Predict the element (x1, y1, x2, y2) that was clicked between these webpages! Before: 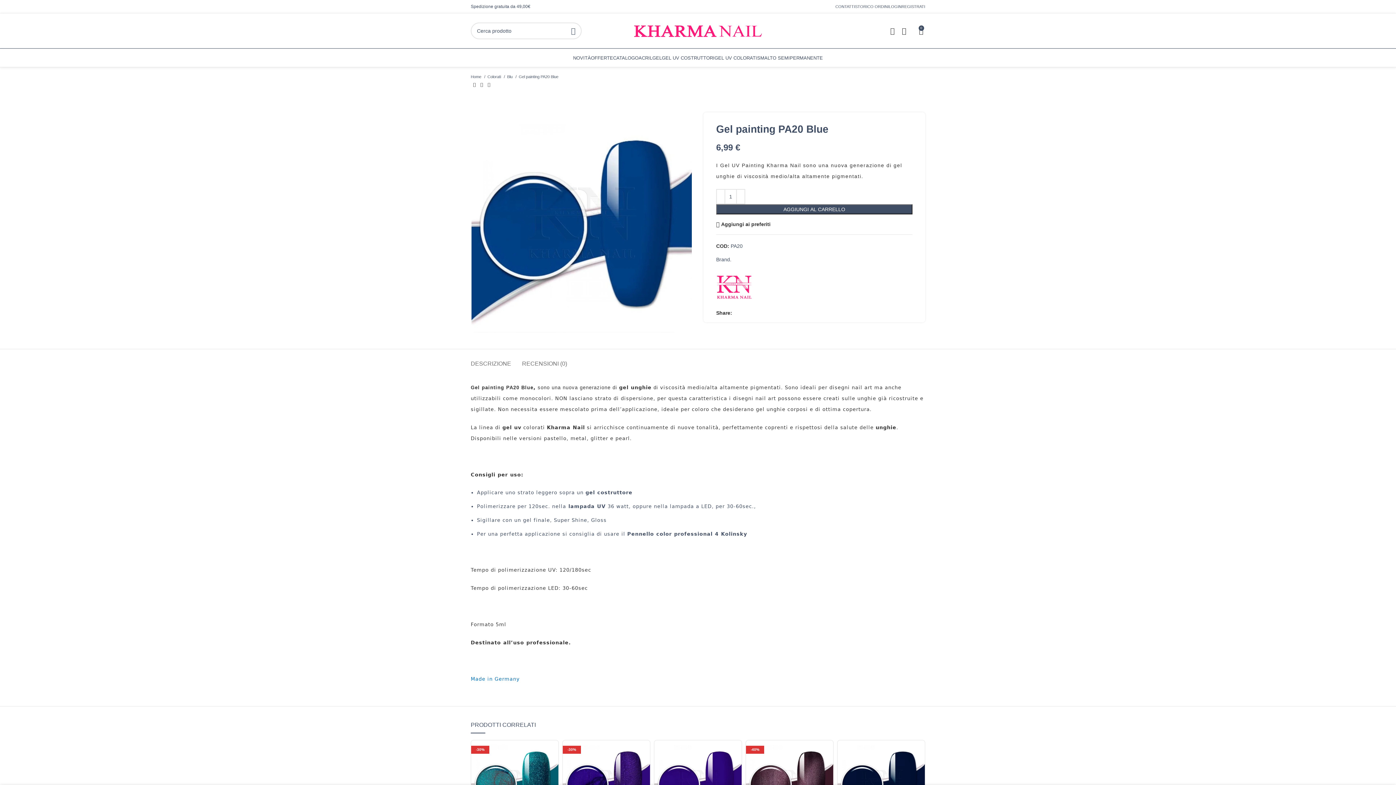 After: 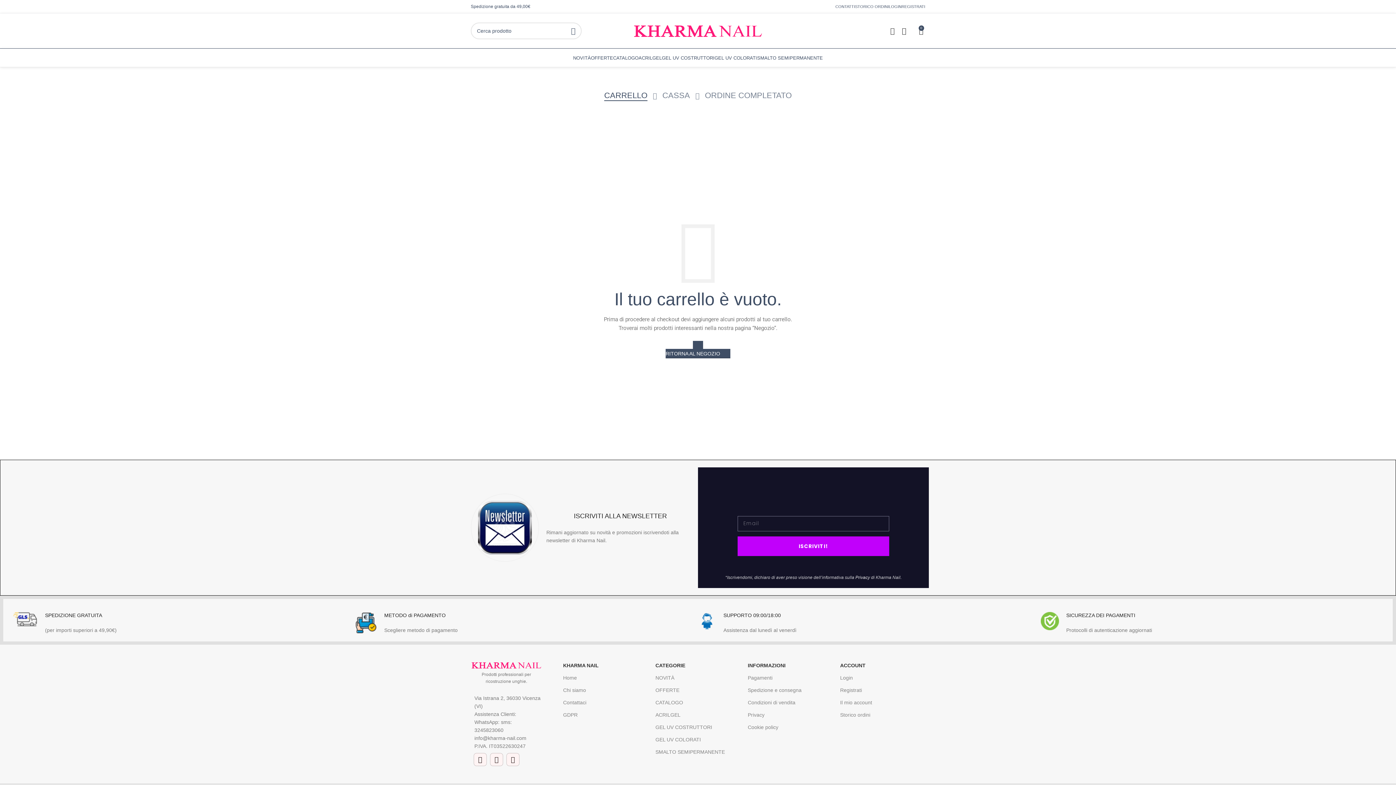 Action: bbox: (915, 23, 927, 38) label: 0